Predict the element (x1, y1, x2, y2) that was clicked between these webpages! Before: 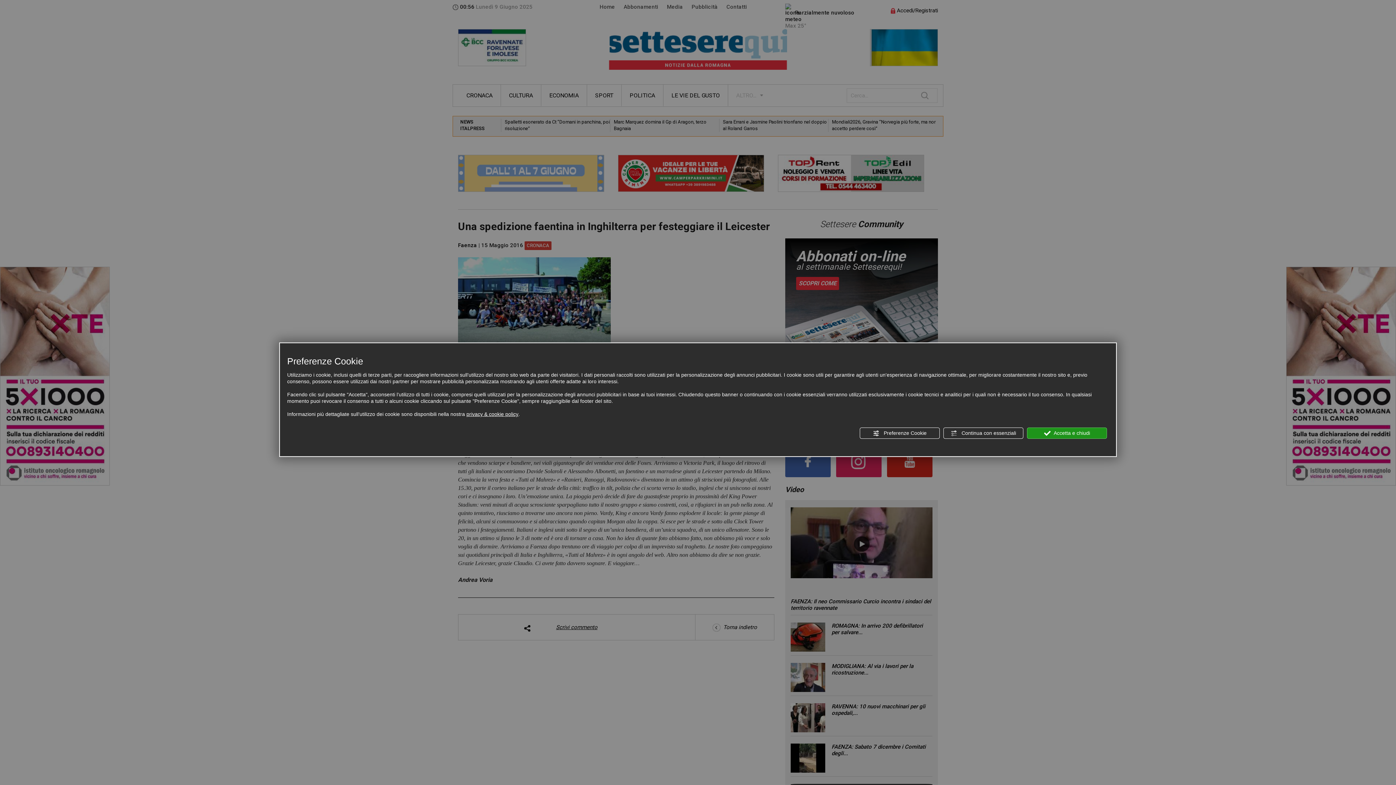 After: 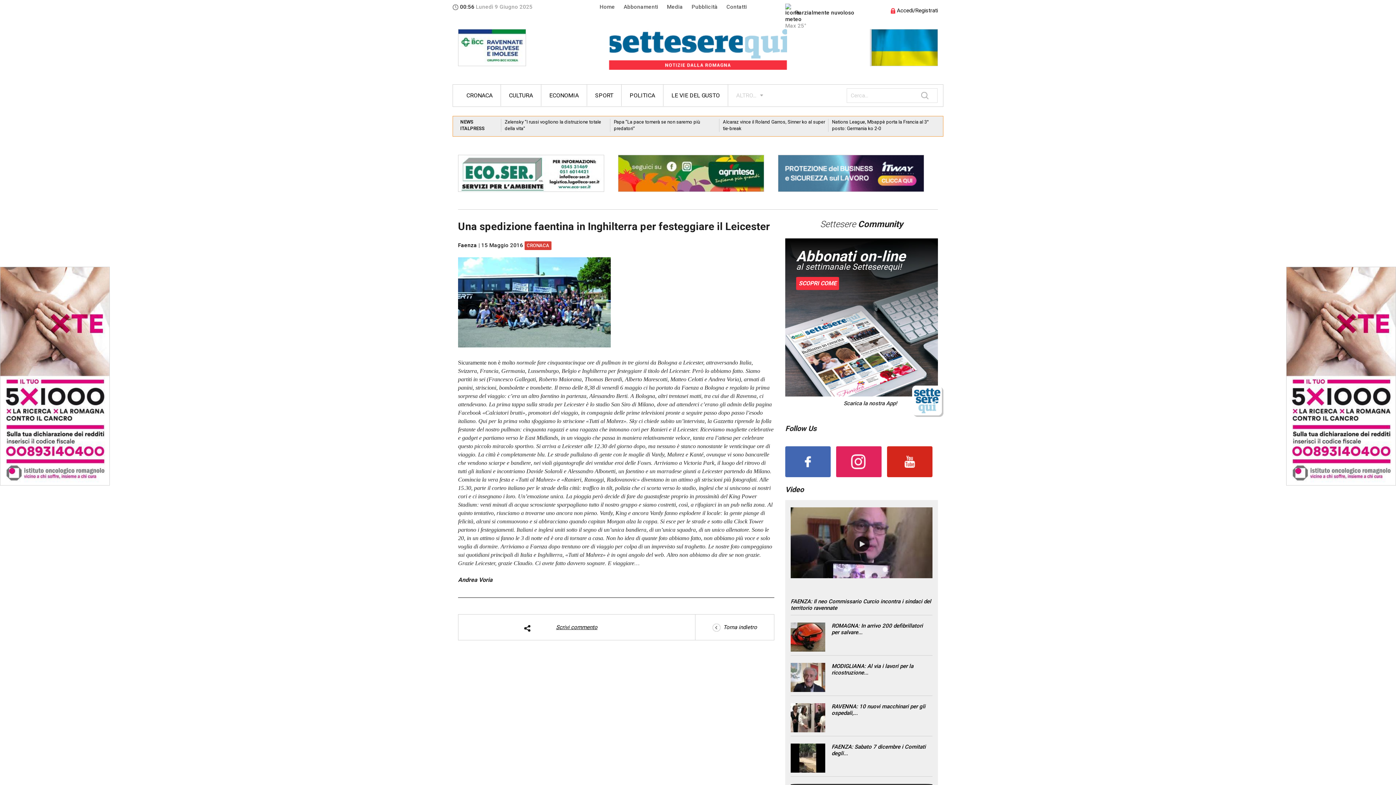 Action: label:  Accetta e chiudi bbox: (1027, 427, 1107, 439)